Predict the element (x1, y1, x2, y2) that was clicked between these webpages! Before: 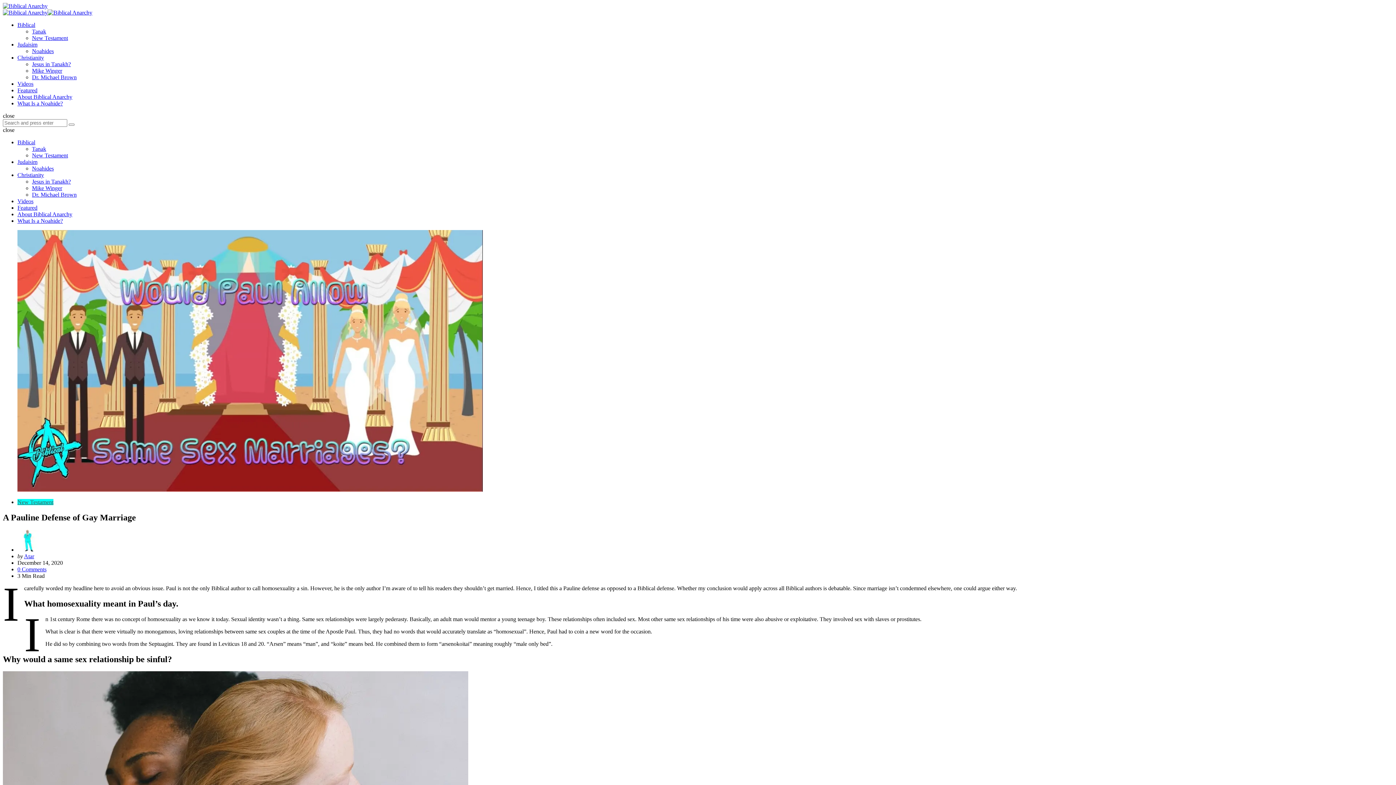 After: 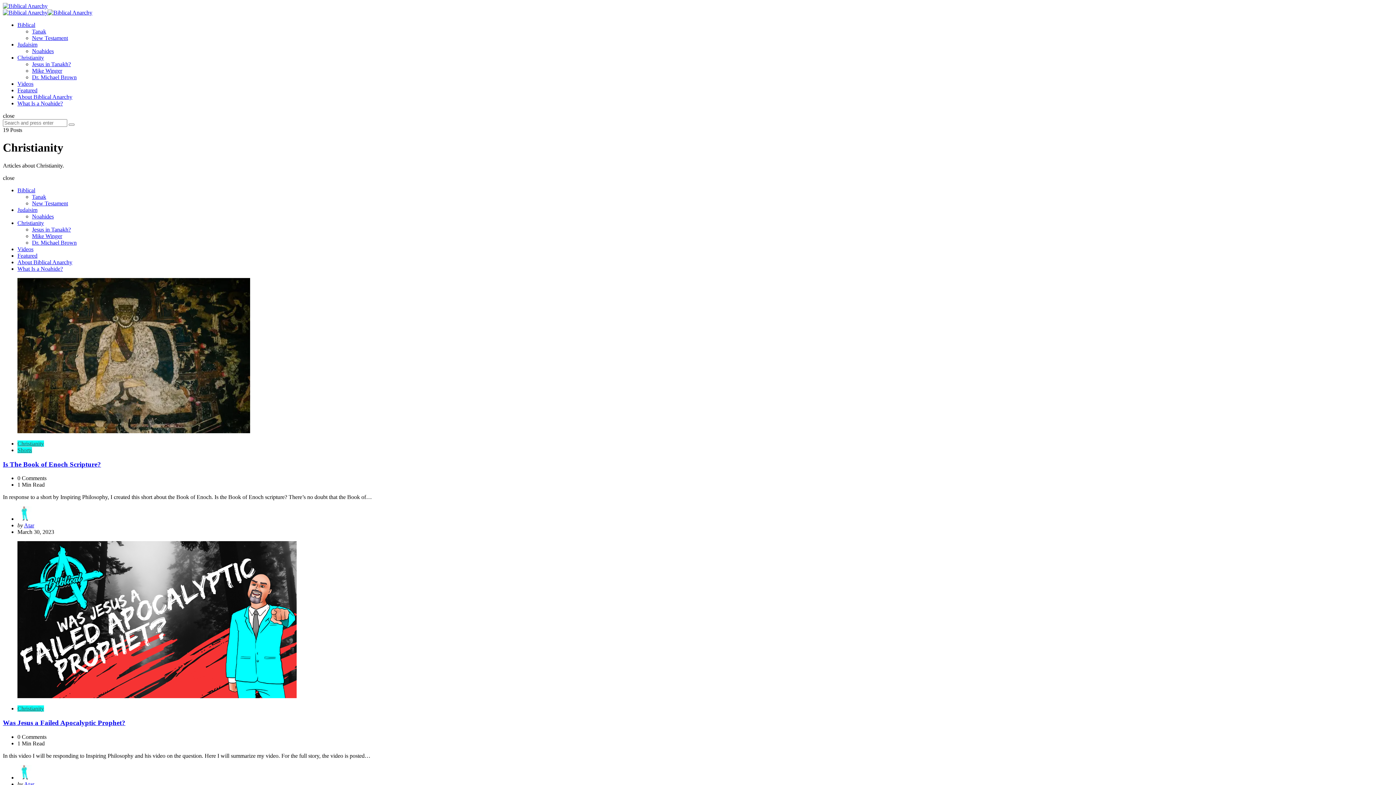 Action: label: Christianity bbox: (17, 172, 44, 178)